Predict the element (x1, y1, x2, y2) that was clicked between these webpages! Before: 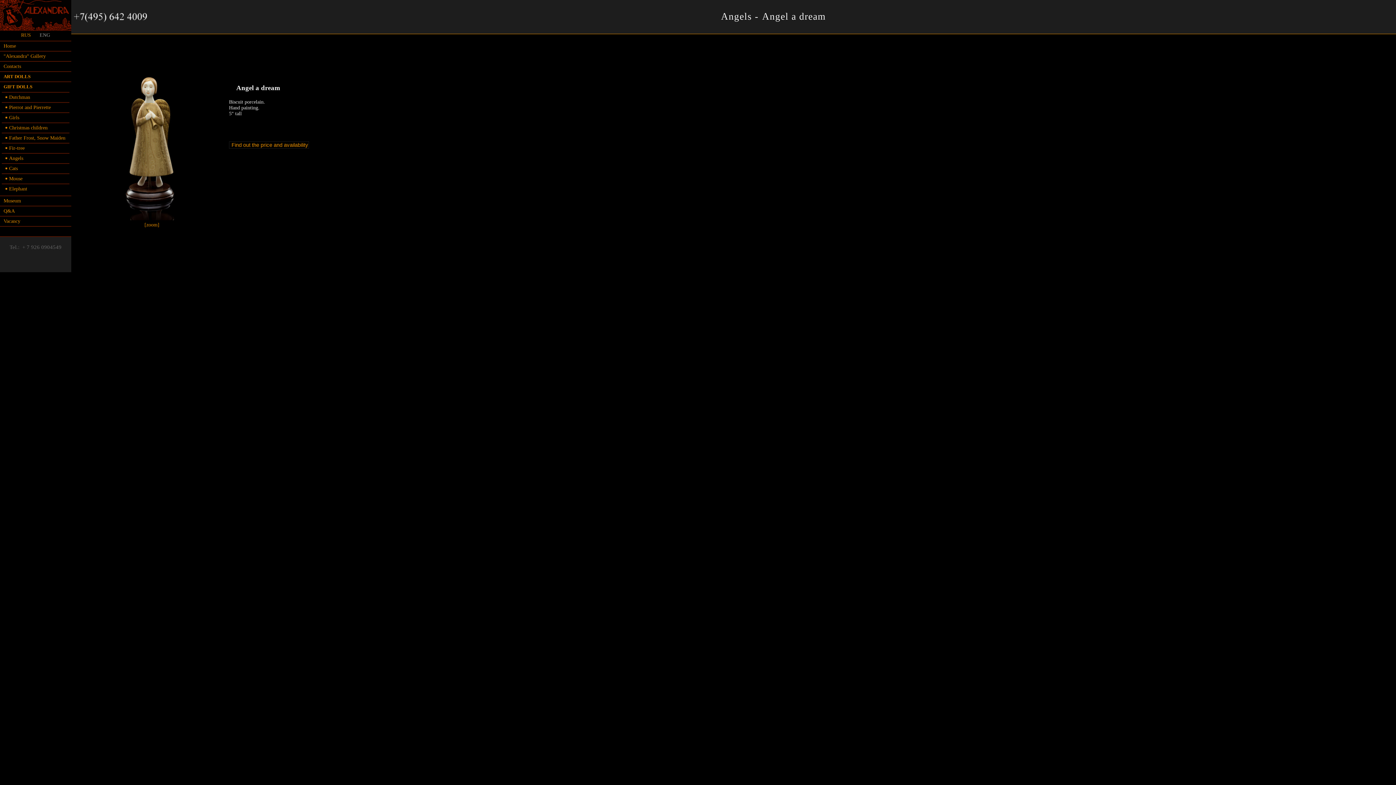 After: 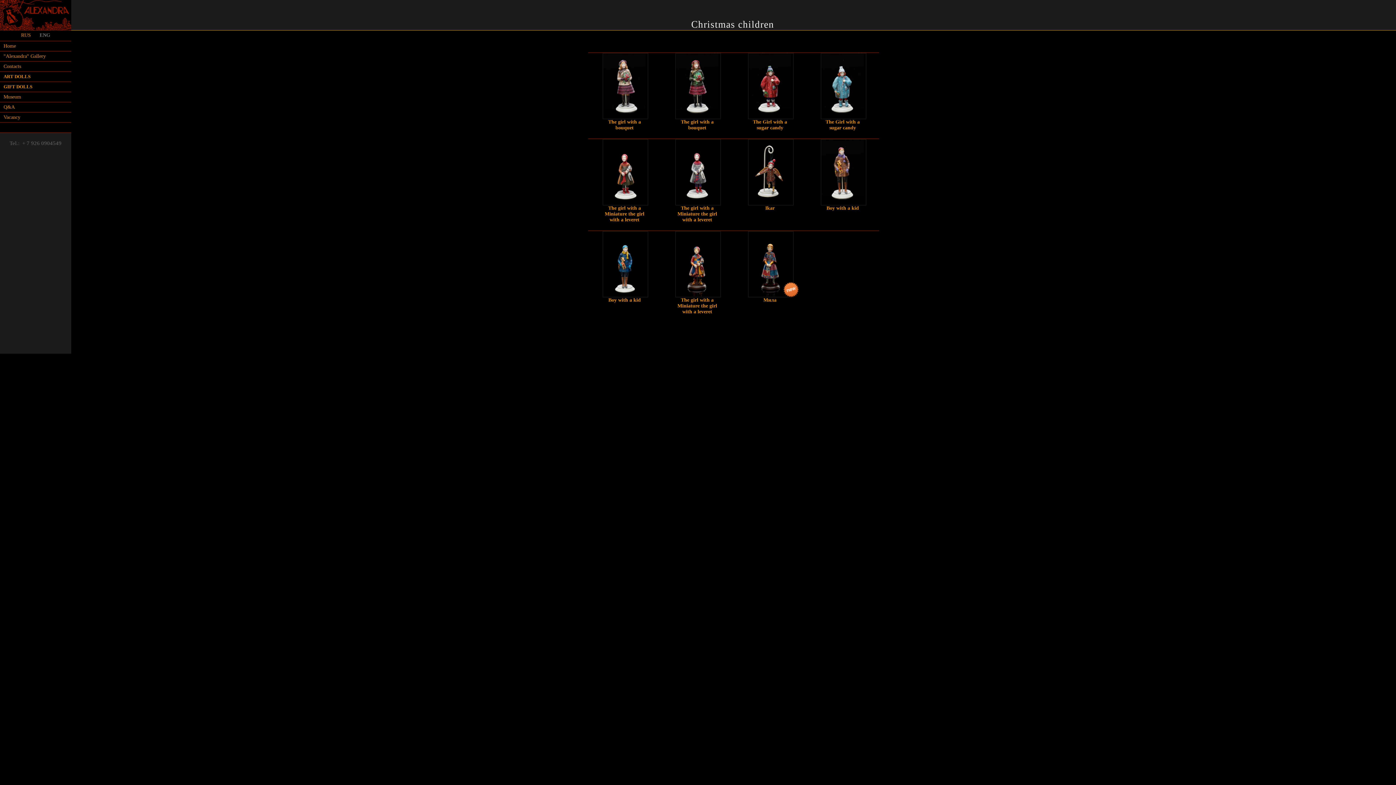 Action: label: Christmas children bbox: (5, 125, 67, 130)